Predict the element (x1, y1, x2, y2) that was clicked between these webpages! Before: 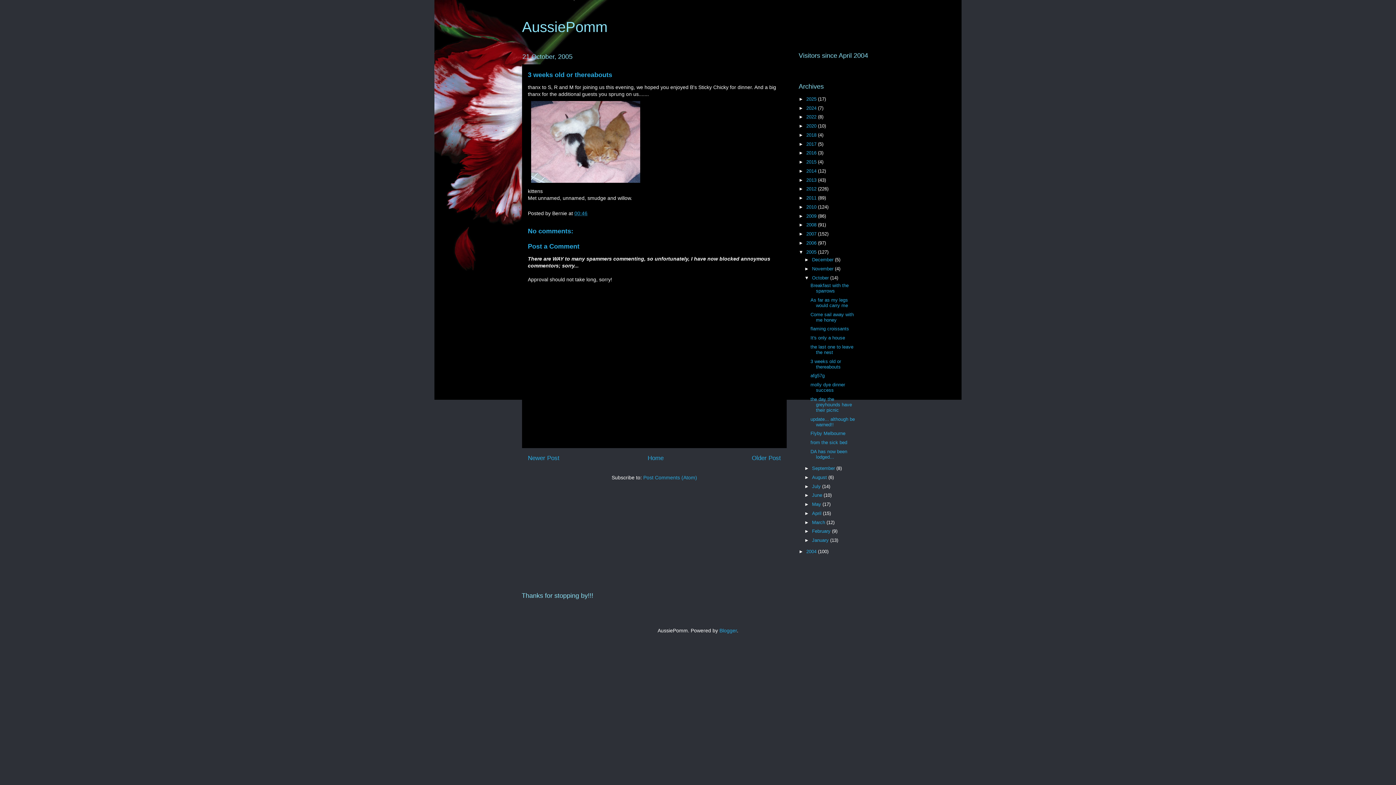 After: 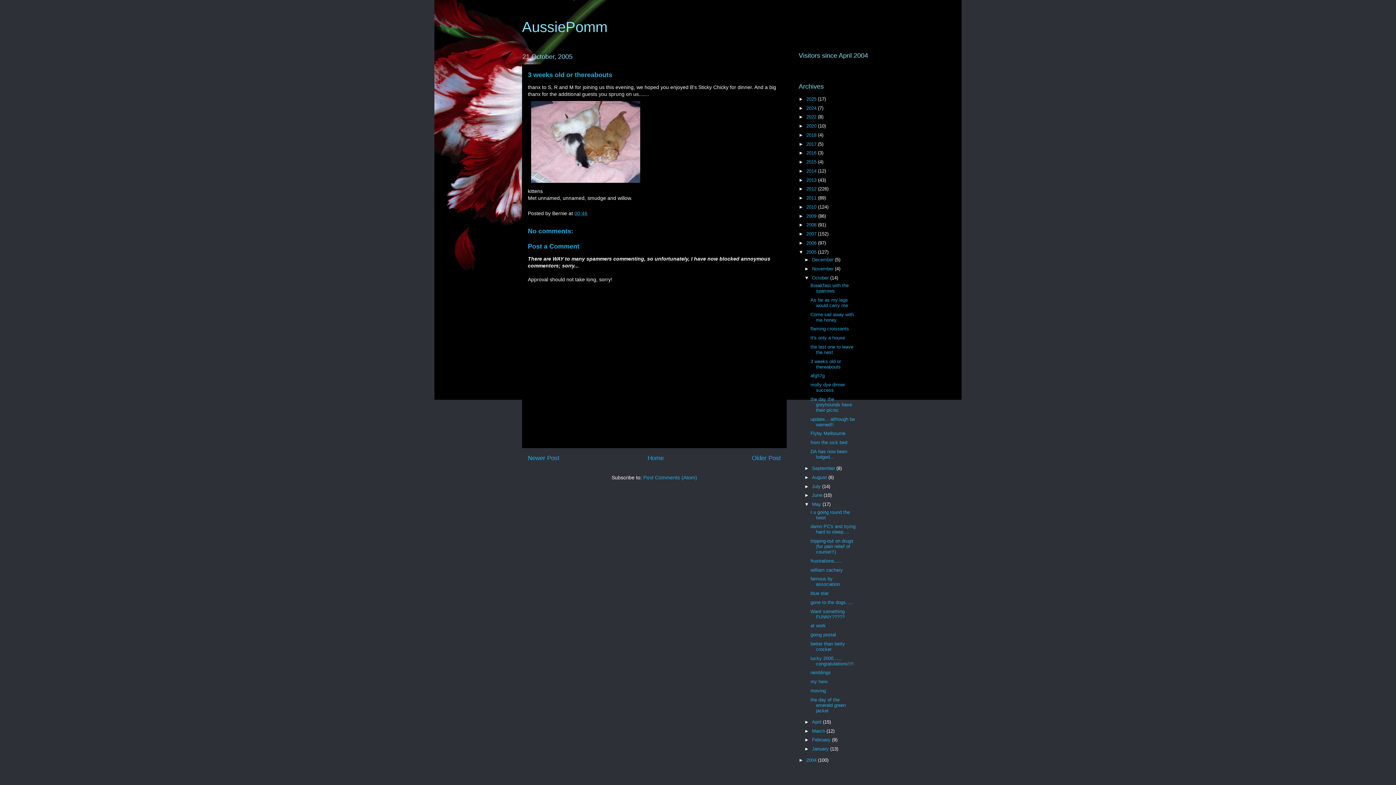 Action: label: ►   bbox: (804, 501, 812, 507)